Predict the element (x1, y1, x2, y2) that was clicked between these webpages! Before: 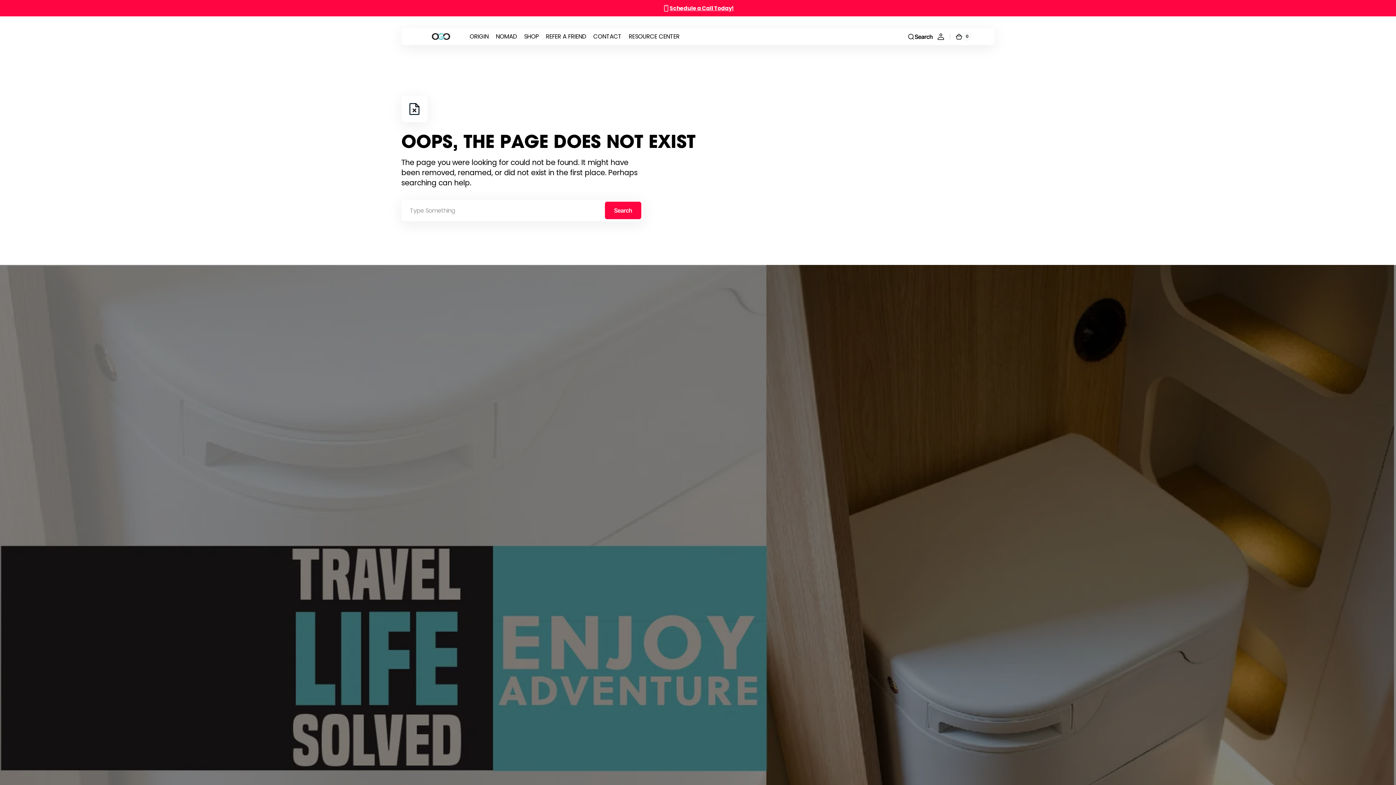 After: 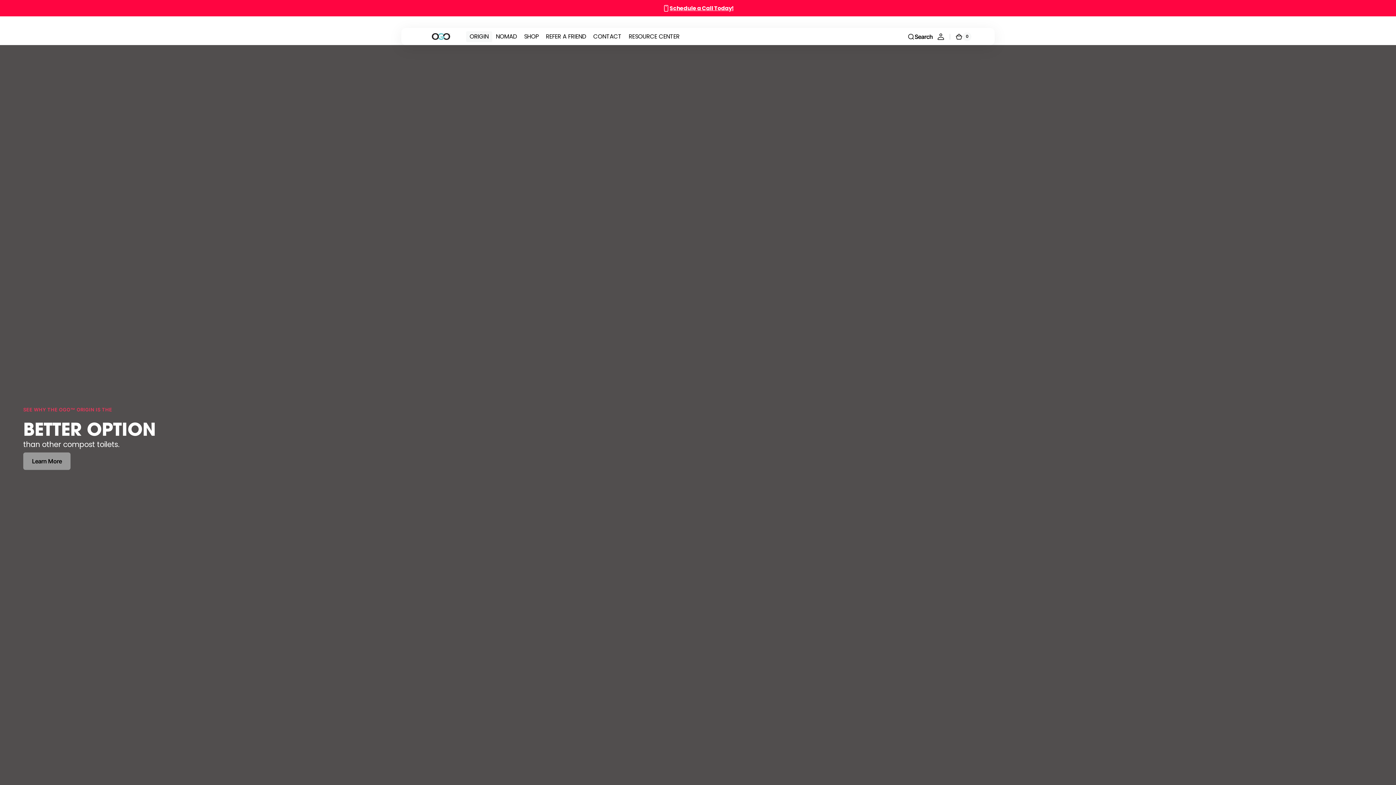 Action: label: ORIGIN bbox: (466, 28, 492, 44)